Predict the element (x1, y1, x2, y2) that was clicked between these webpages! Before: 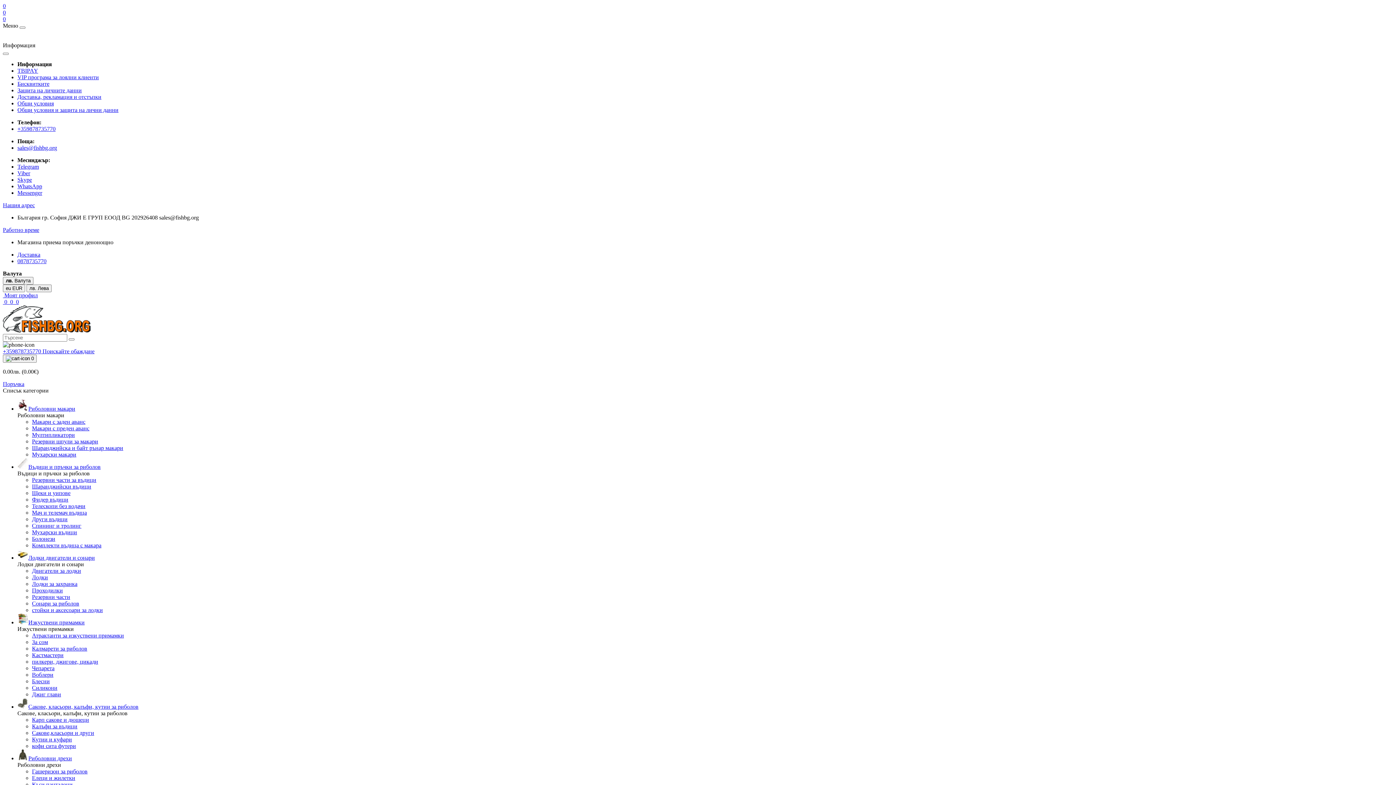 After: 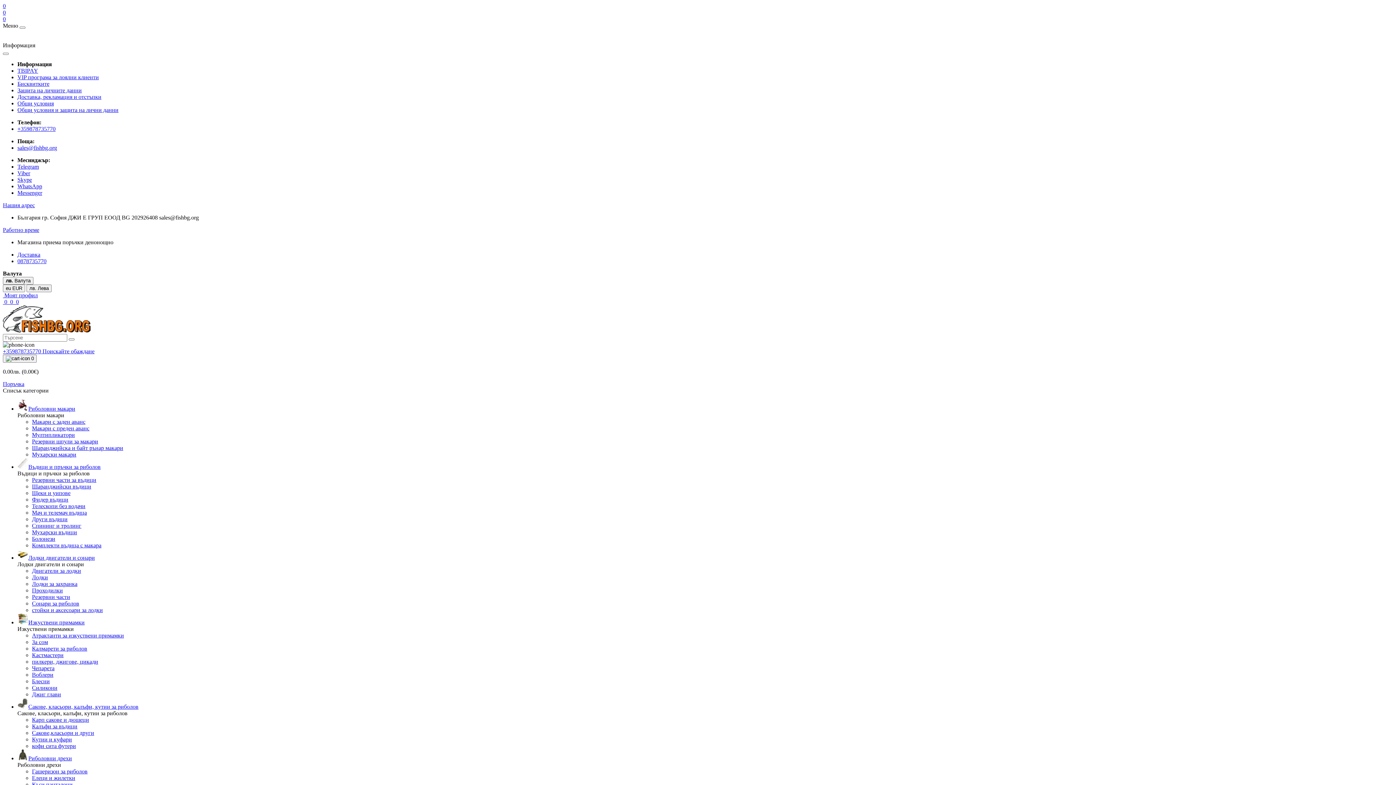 Action: label: Риболовни макари bbox: (17, 405, 75, 412)